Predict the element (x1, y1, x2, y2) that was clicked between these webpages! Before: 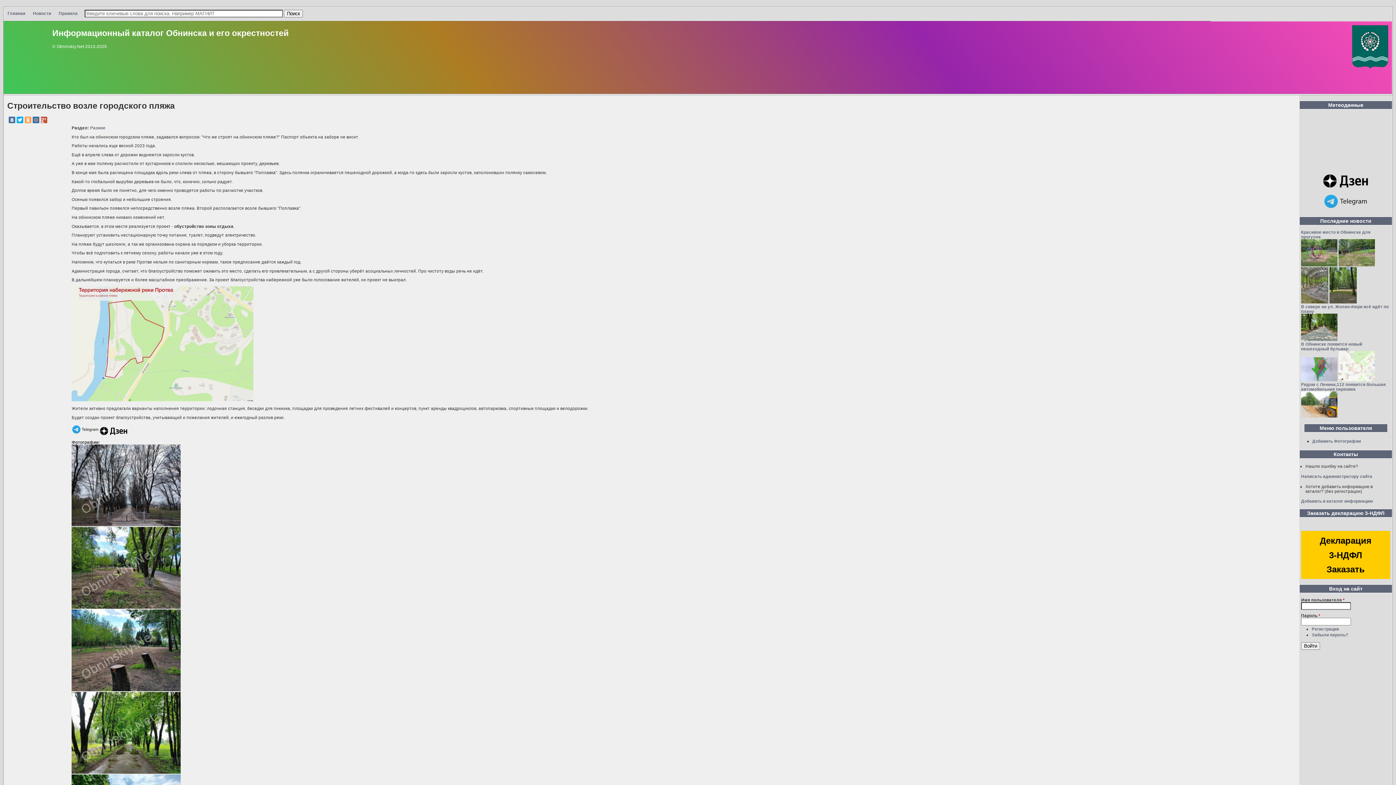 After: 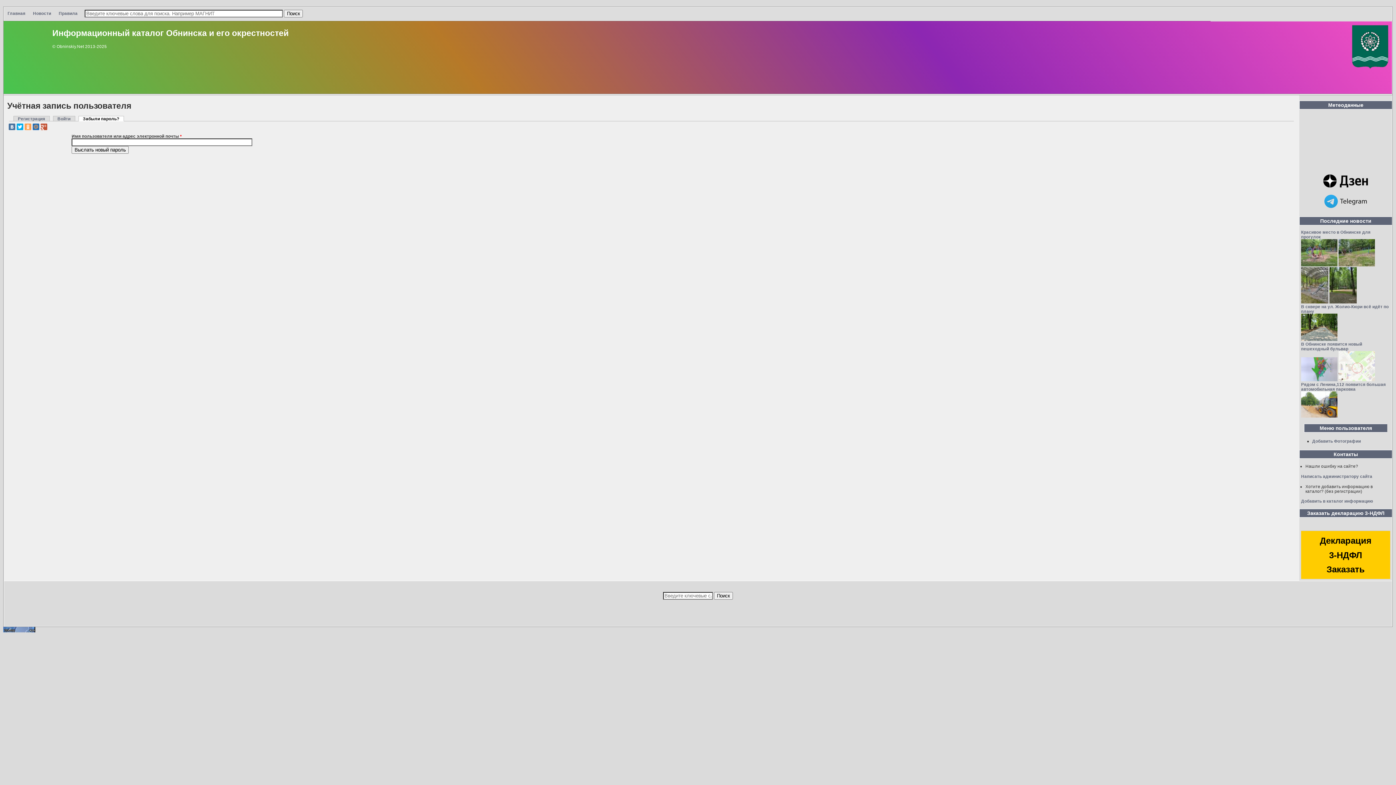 Action: bbox: (1312, 632, 1348, 637) label: Забыли пароль?